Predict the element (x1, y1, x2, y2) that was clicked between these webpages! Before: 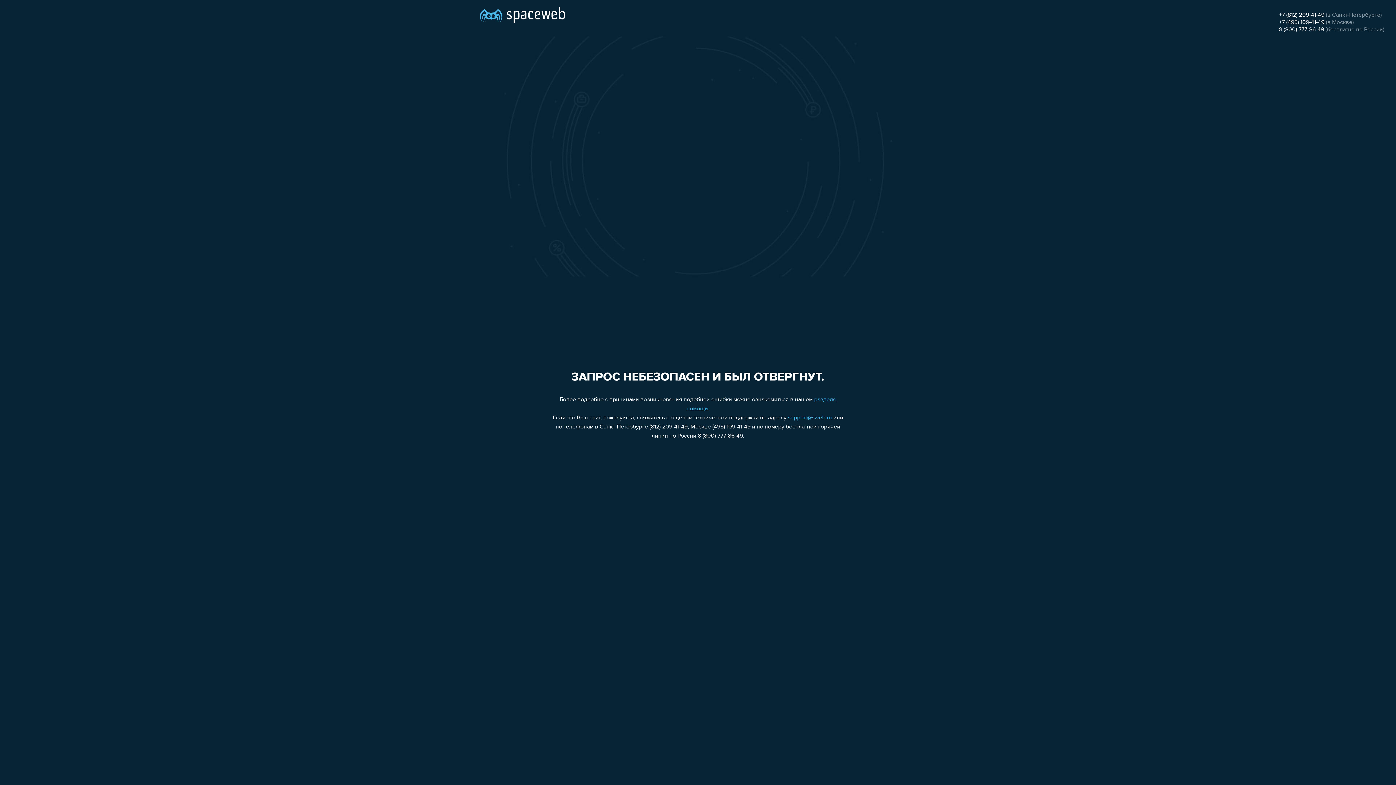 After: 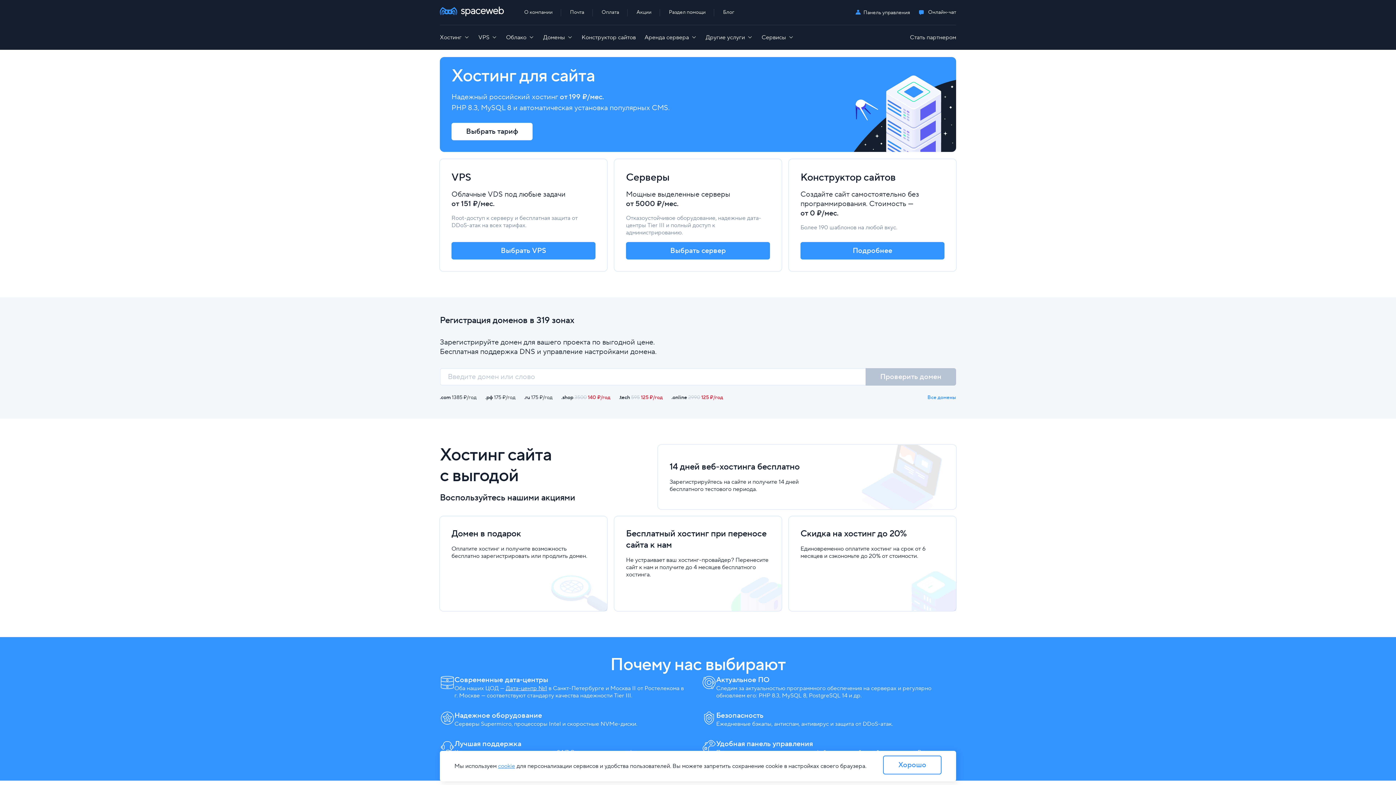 Action: bbox: (480, 0, 565, 25)